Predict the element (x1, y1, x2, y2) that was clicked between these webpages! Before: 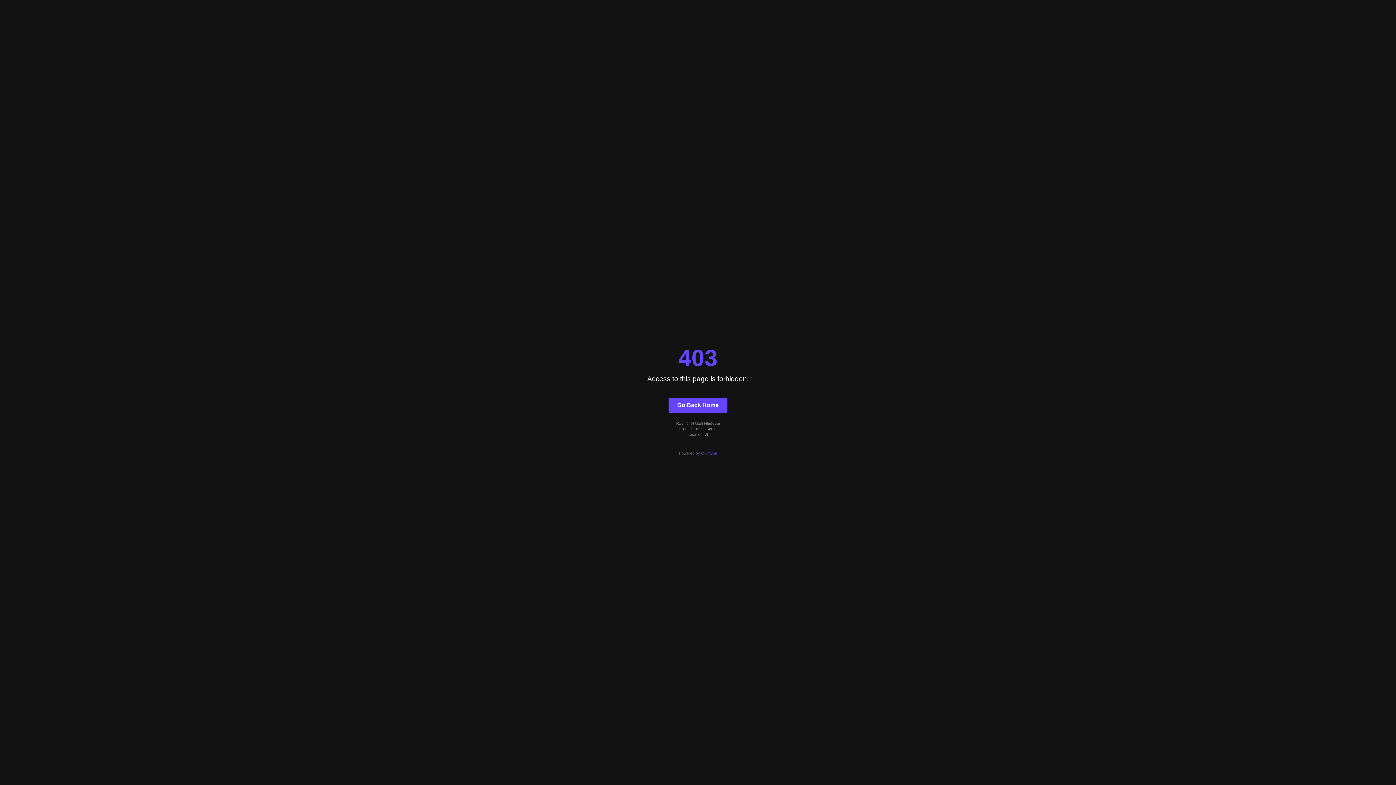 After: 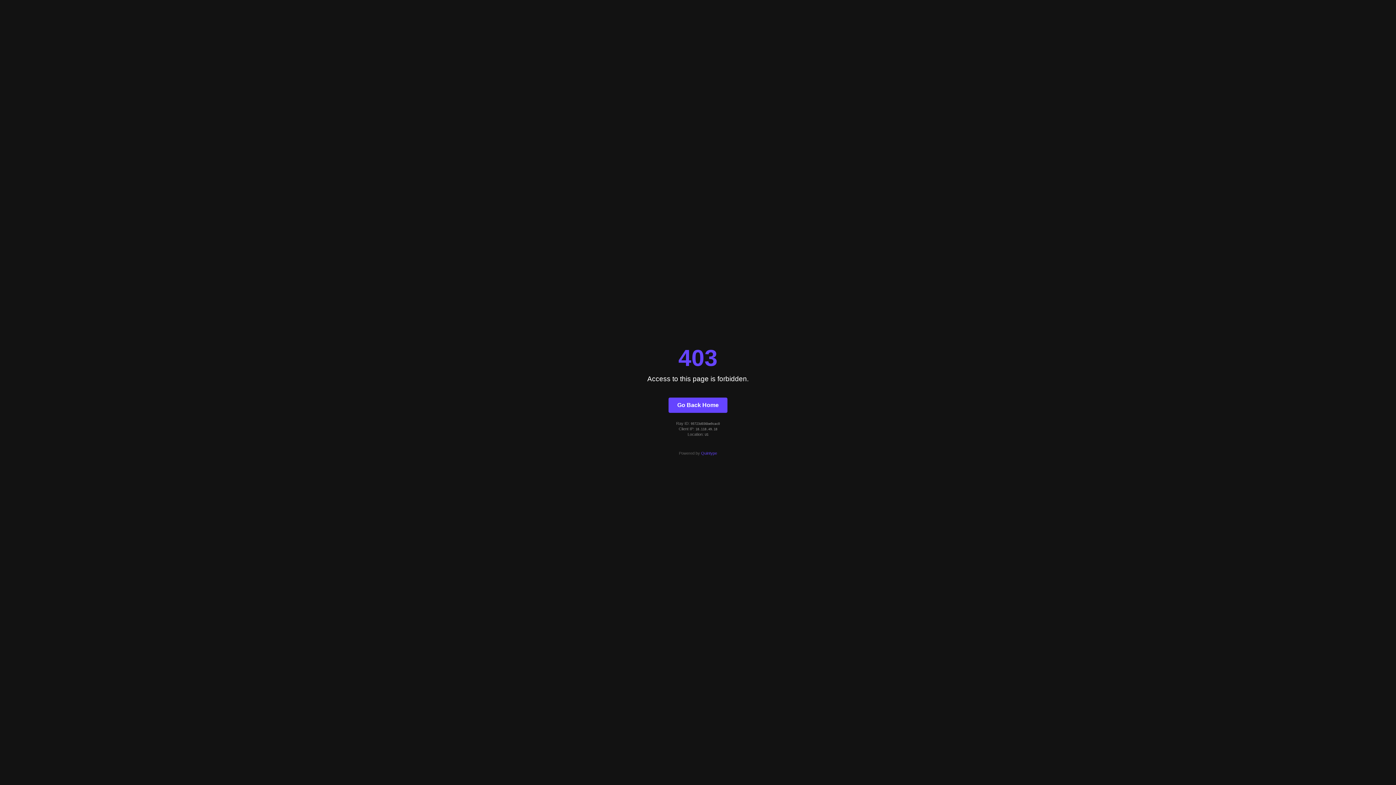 Action: bbox: (701, 451, 717, 455) label: Quintype